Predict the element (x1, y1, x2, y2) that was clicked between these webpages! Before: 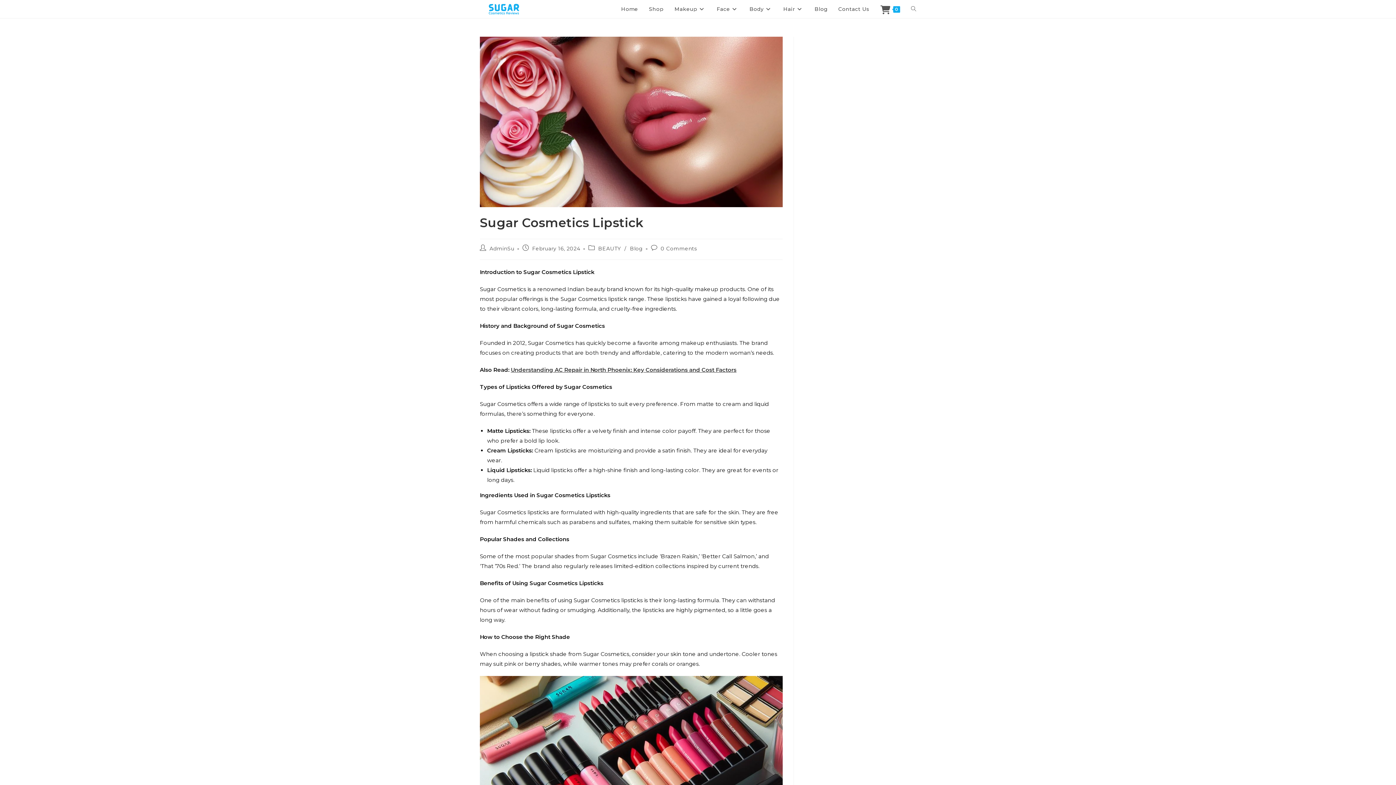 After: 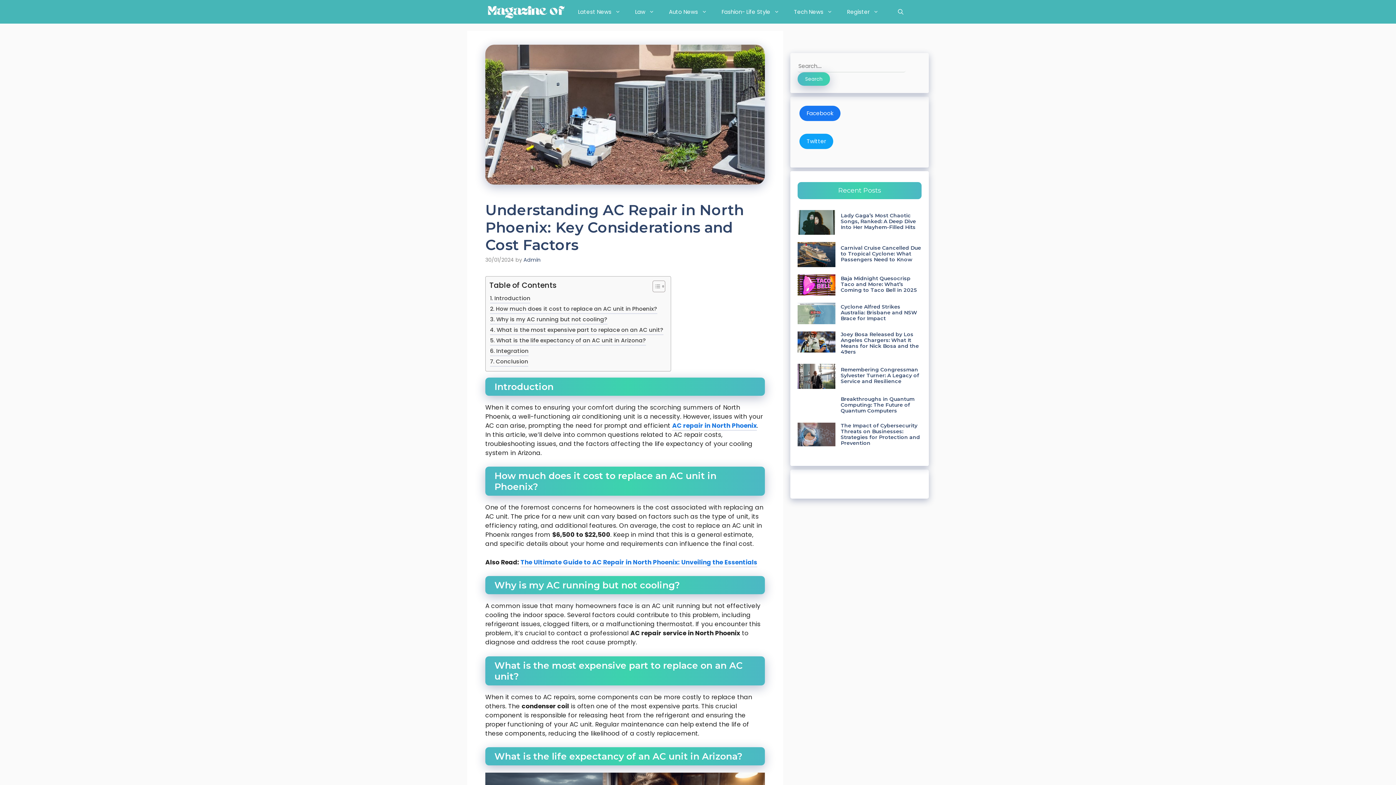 Action: bbox: (510, 366, 736, 373) label: Understanding AC Repair in North Phoenix: Key Considerations and Cost Factors